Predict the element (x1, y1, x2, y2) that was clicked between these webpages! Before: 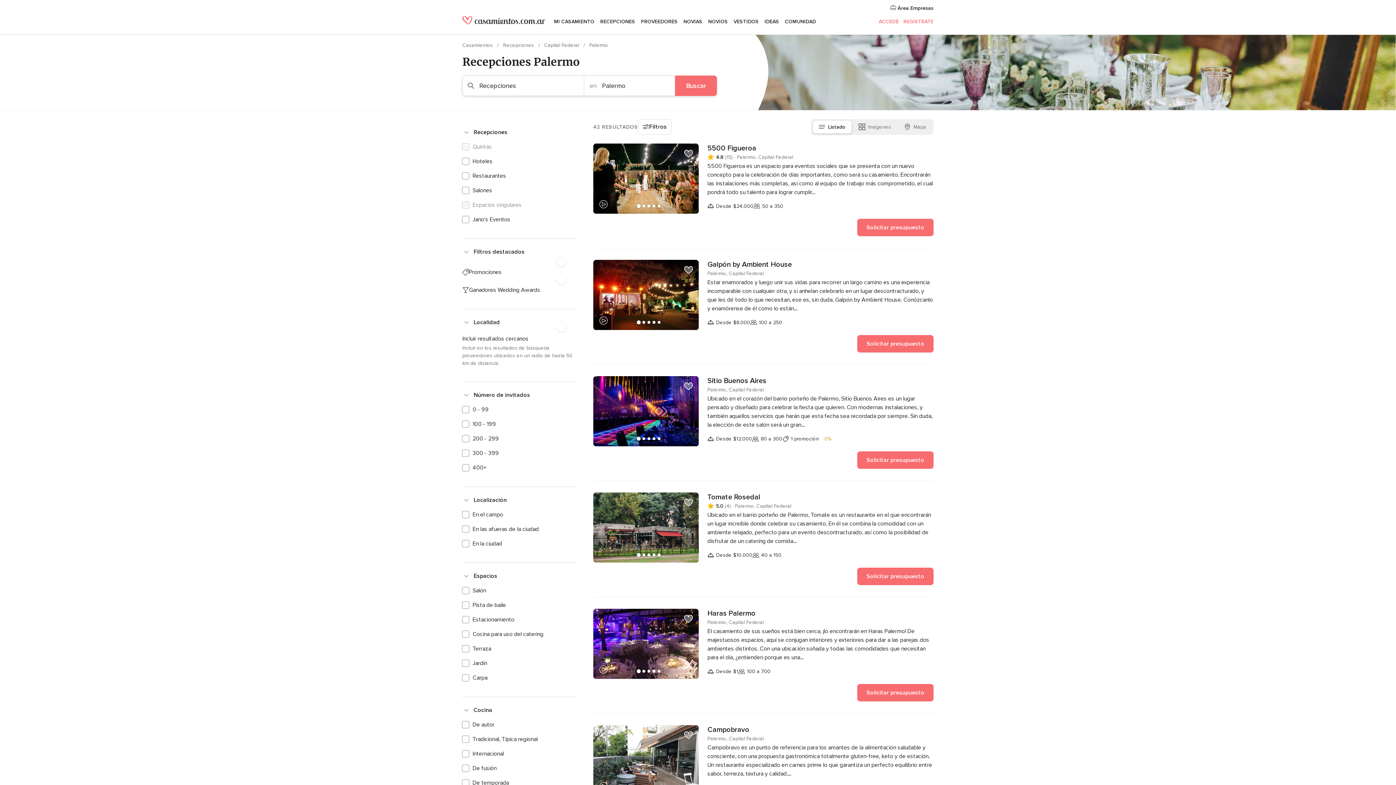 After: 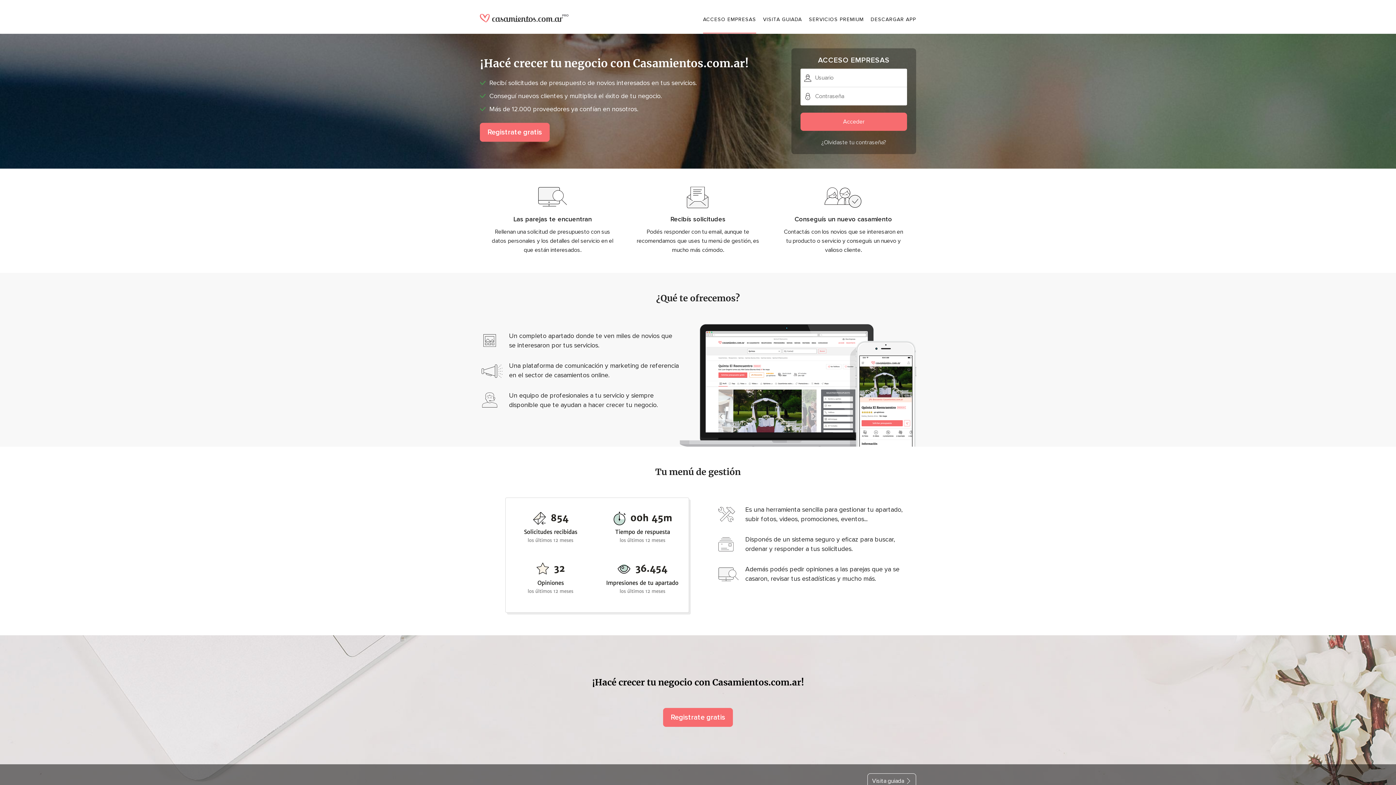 Action: bbox: (874, 4, 933, 12) label:  Área Empresas